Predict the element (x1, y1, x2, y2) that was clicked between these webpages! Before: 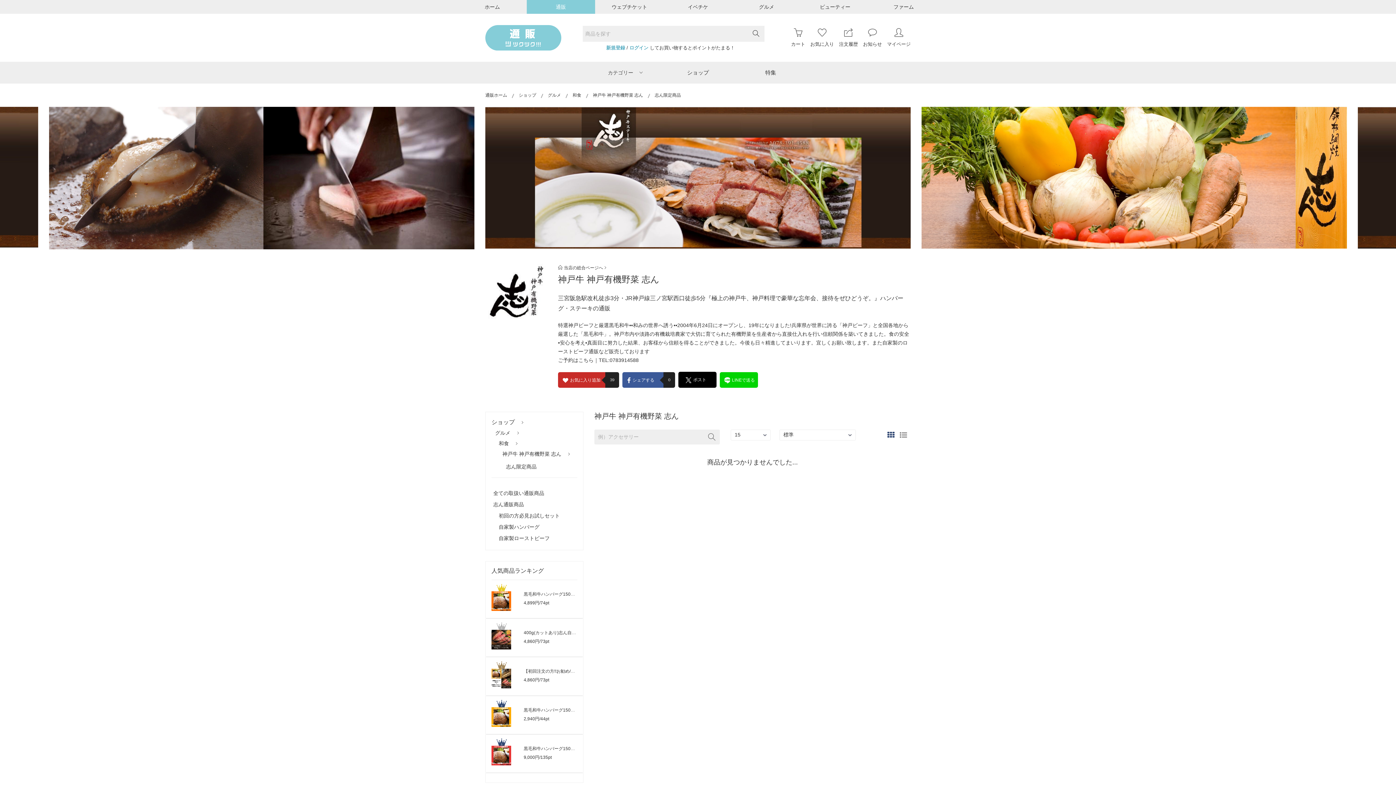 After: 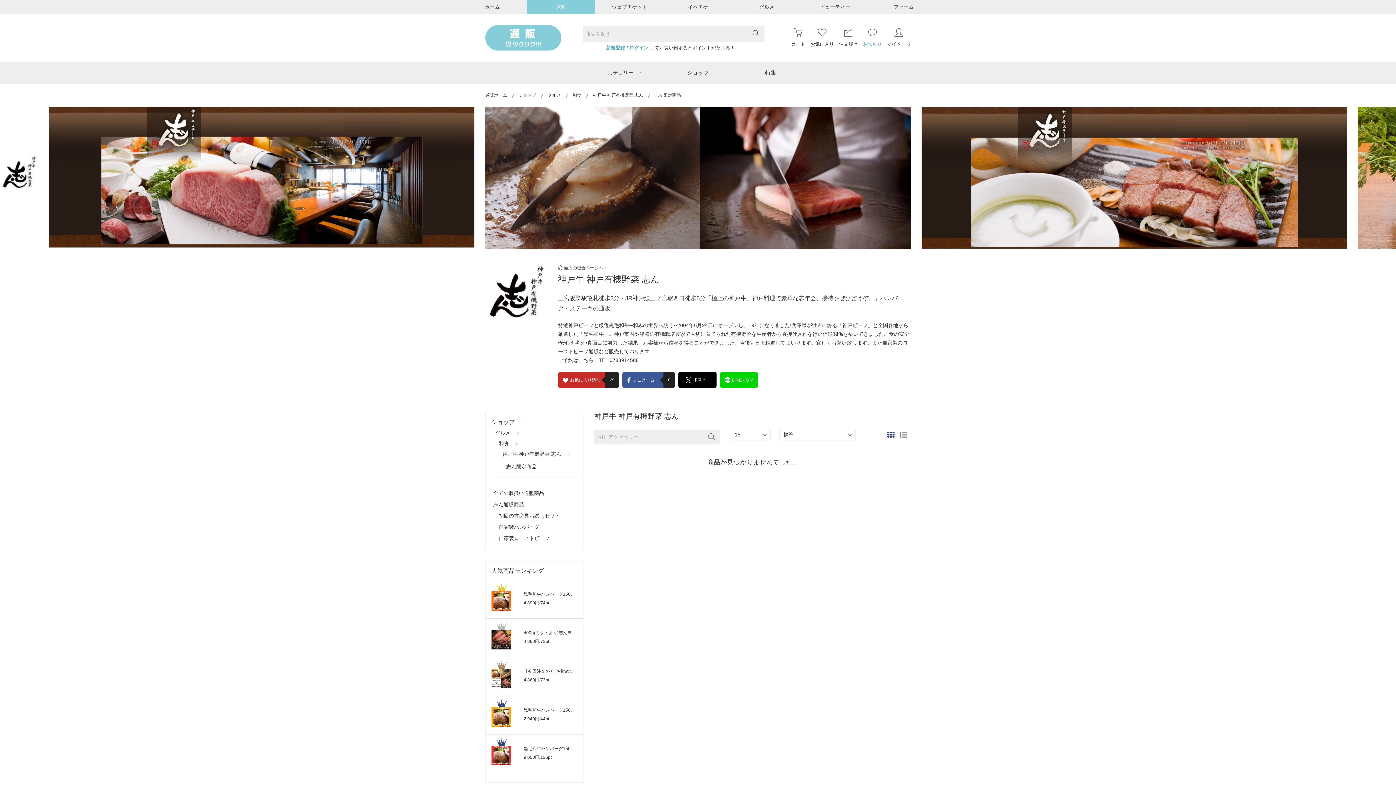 Action: label: お知らせ bbox: (863, 28, 882, 47)